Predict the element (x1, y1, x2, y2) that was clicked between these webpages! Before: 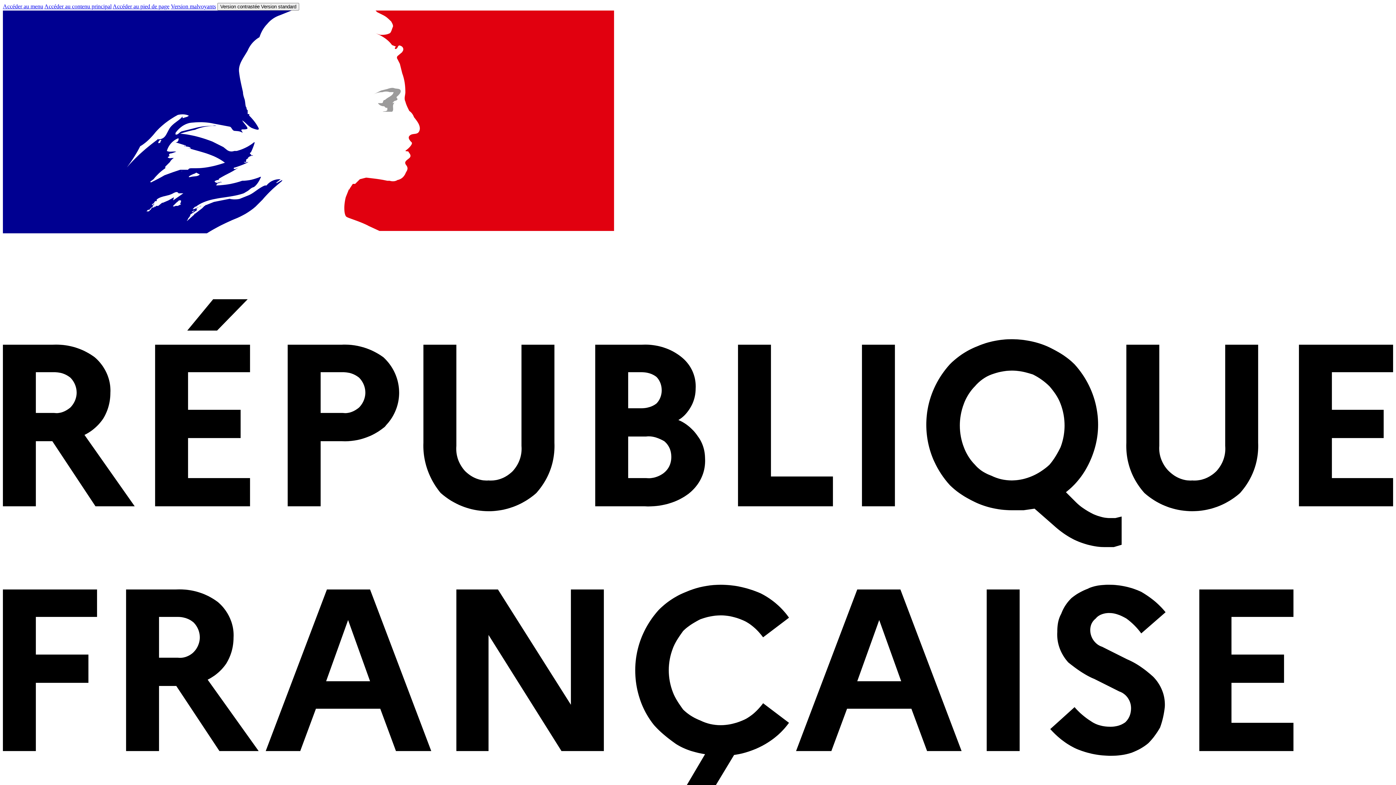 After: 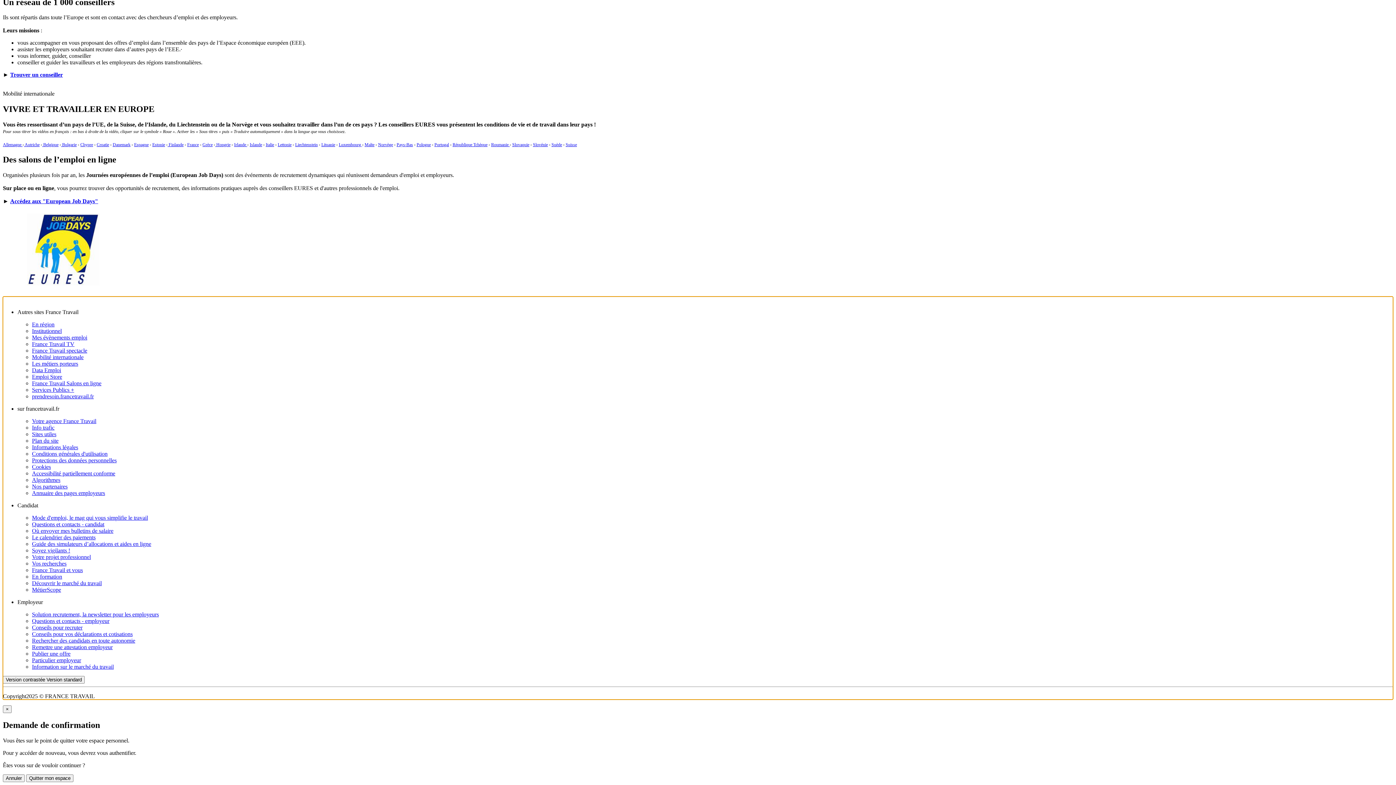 Action: label: Accéder au pied de page bbox: (112, 3, 169, 9)